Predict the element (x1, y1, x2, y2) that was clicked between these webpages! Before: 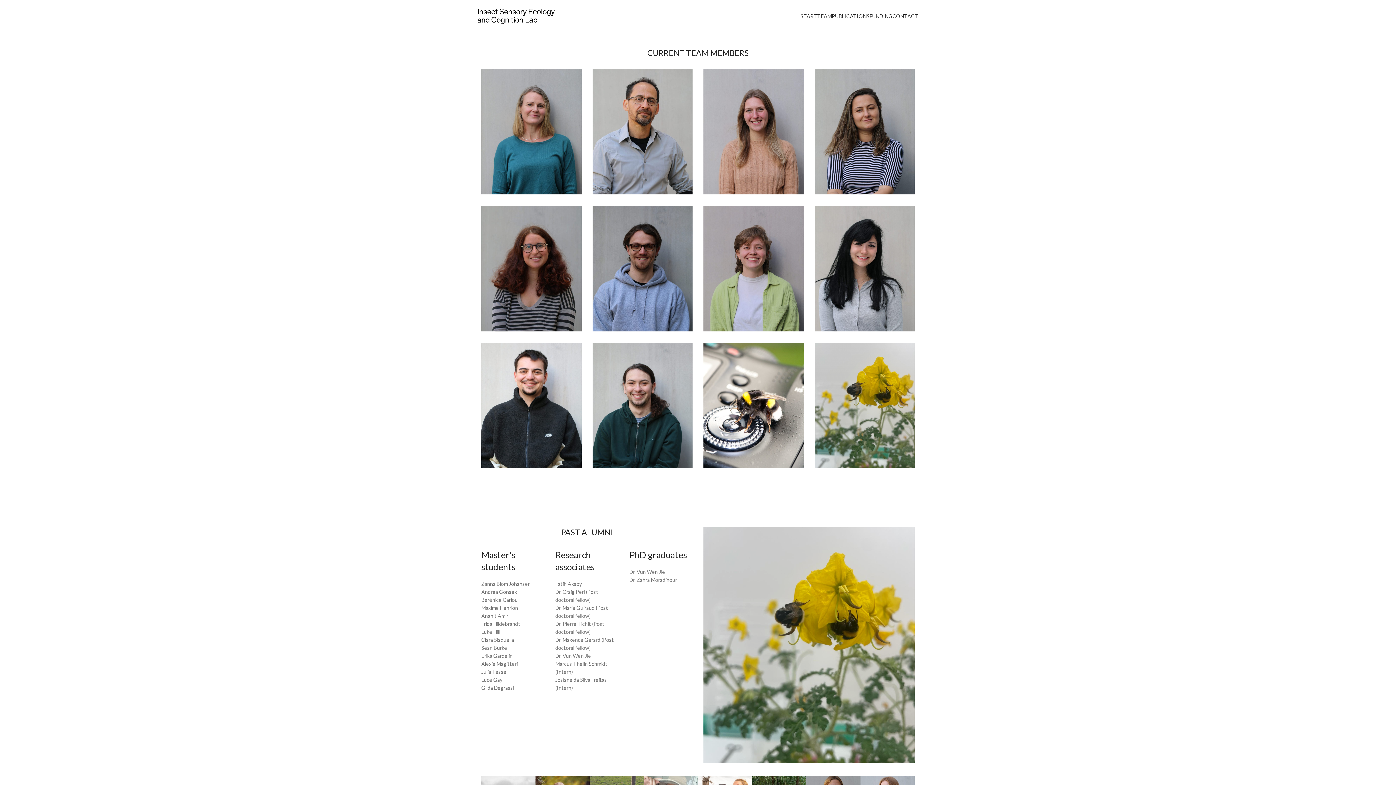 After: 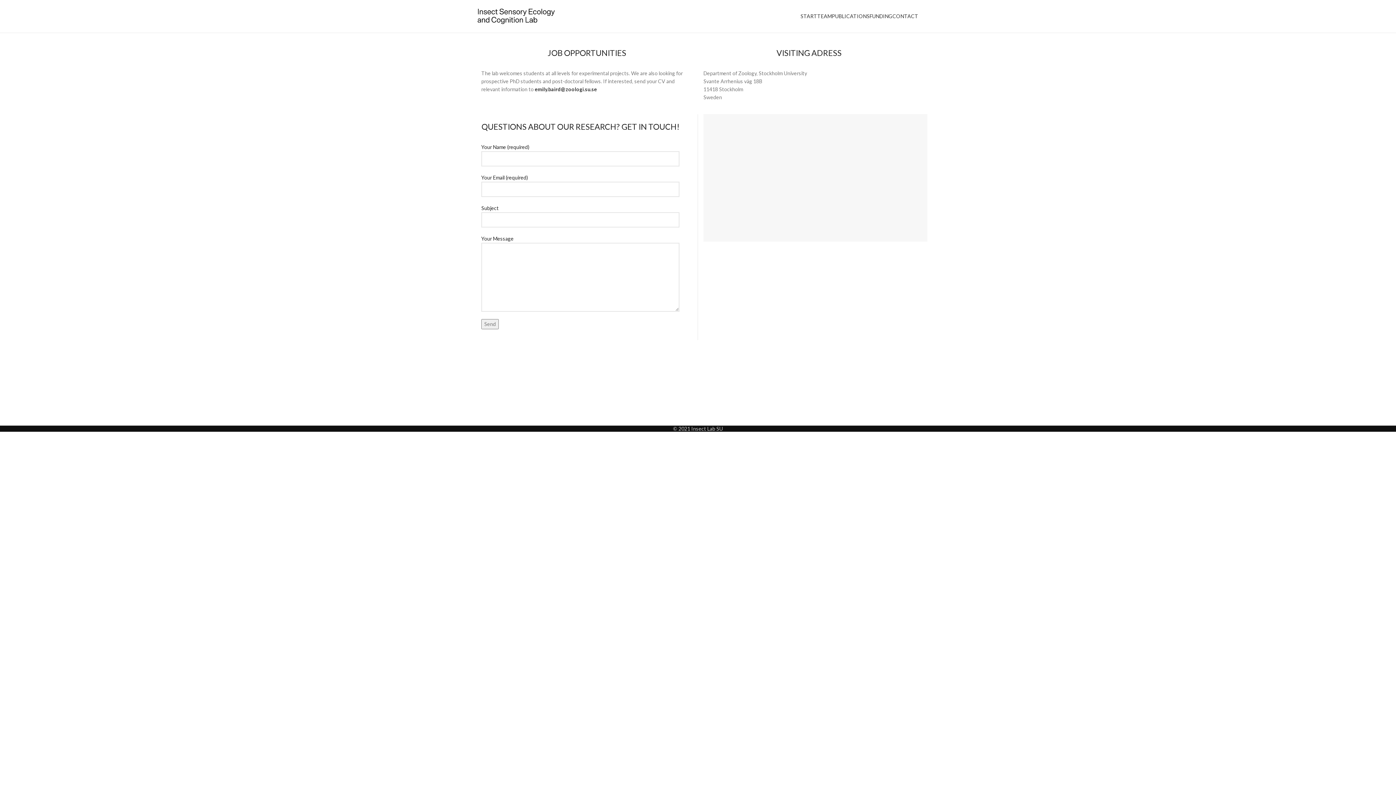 Action: bbox: (892, 9, 918, 23) label: CONTACT